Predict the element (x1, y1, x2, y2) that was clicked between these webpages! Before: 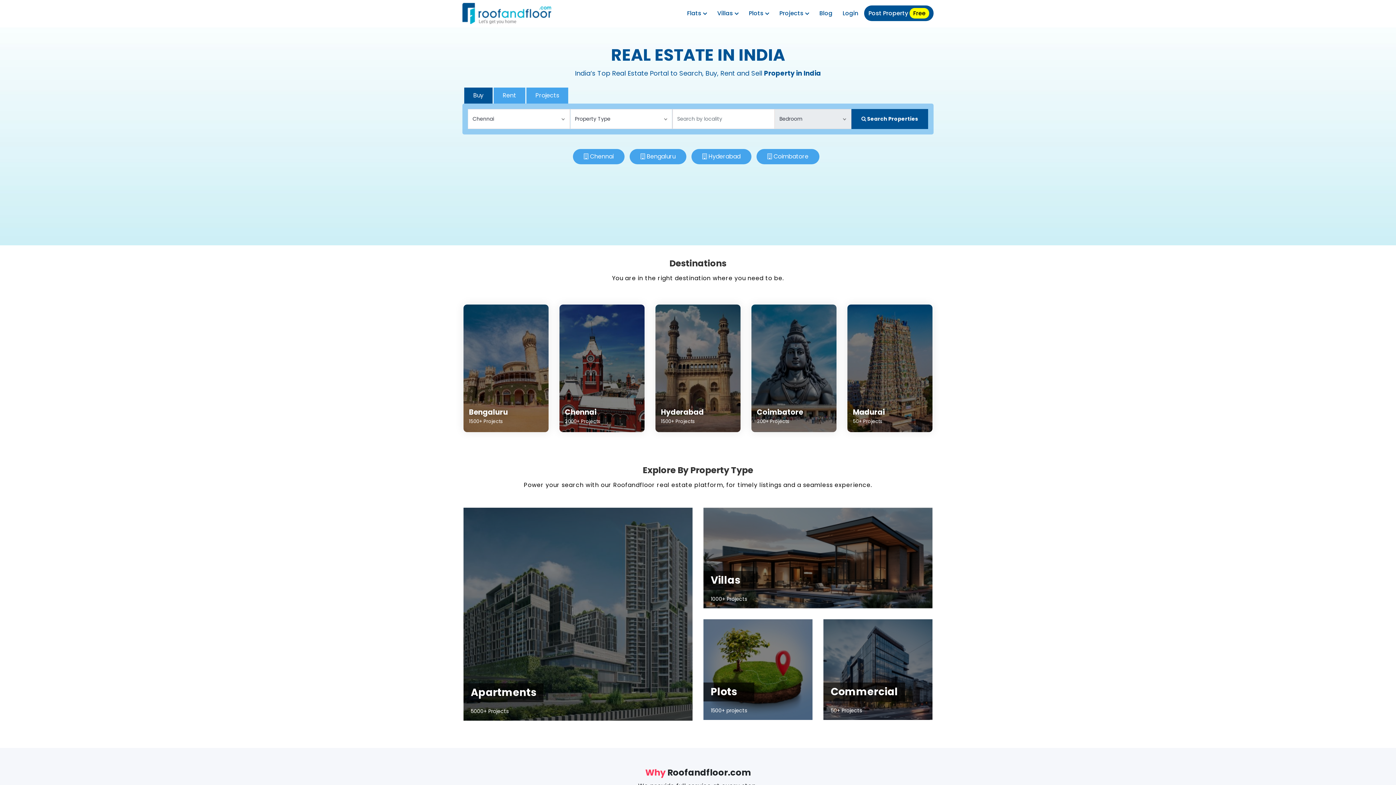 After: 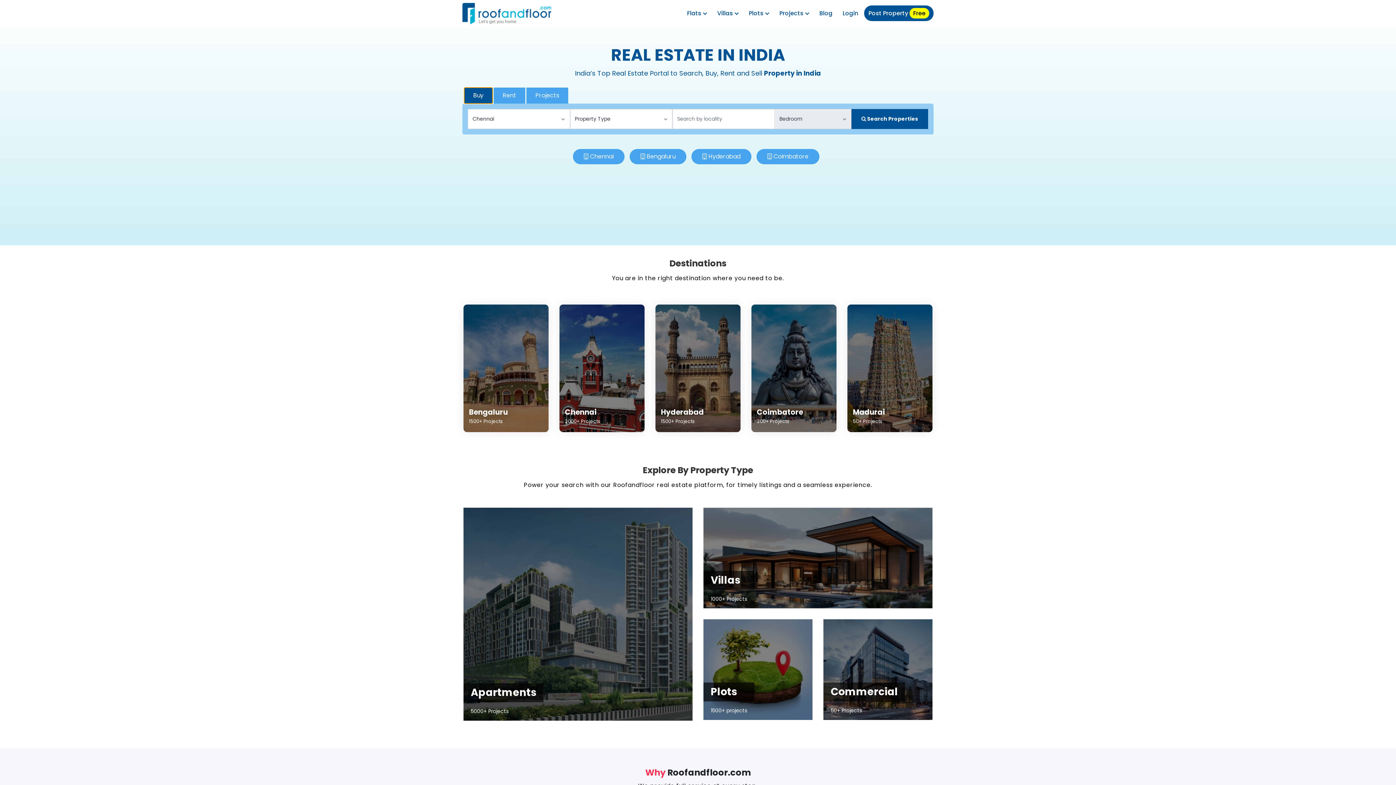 Action: bbox: (464, 87, 492, 103) label: Buy